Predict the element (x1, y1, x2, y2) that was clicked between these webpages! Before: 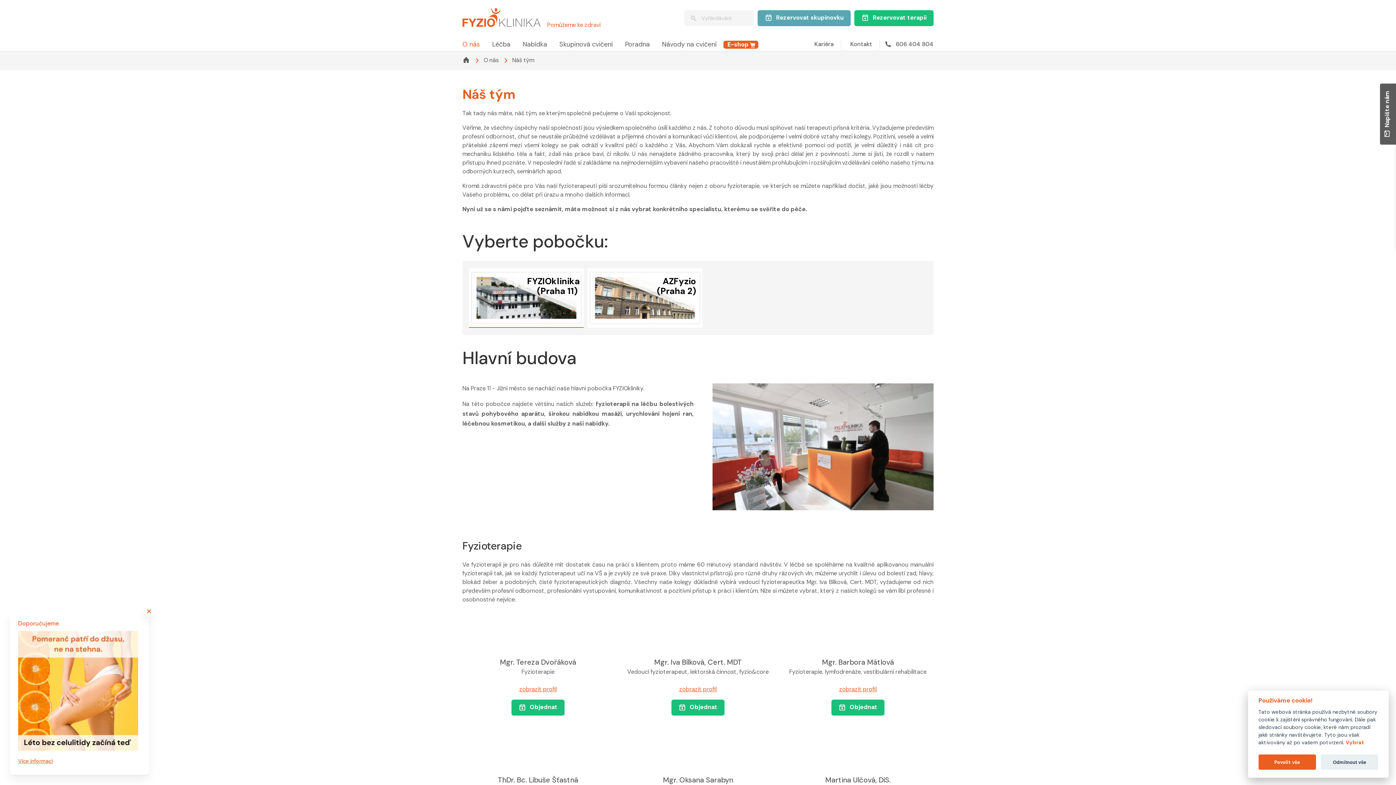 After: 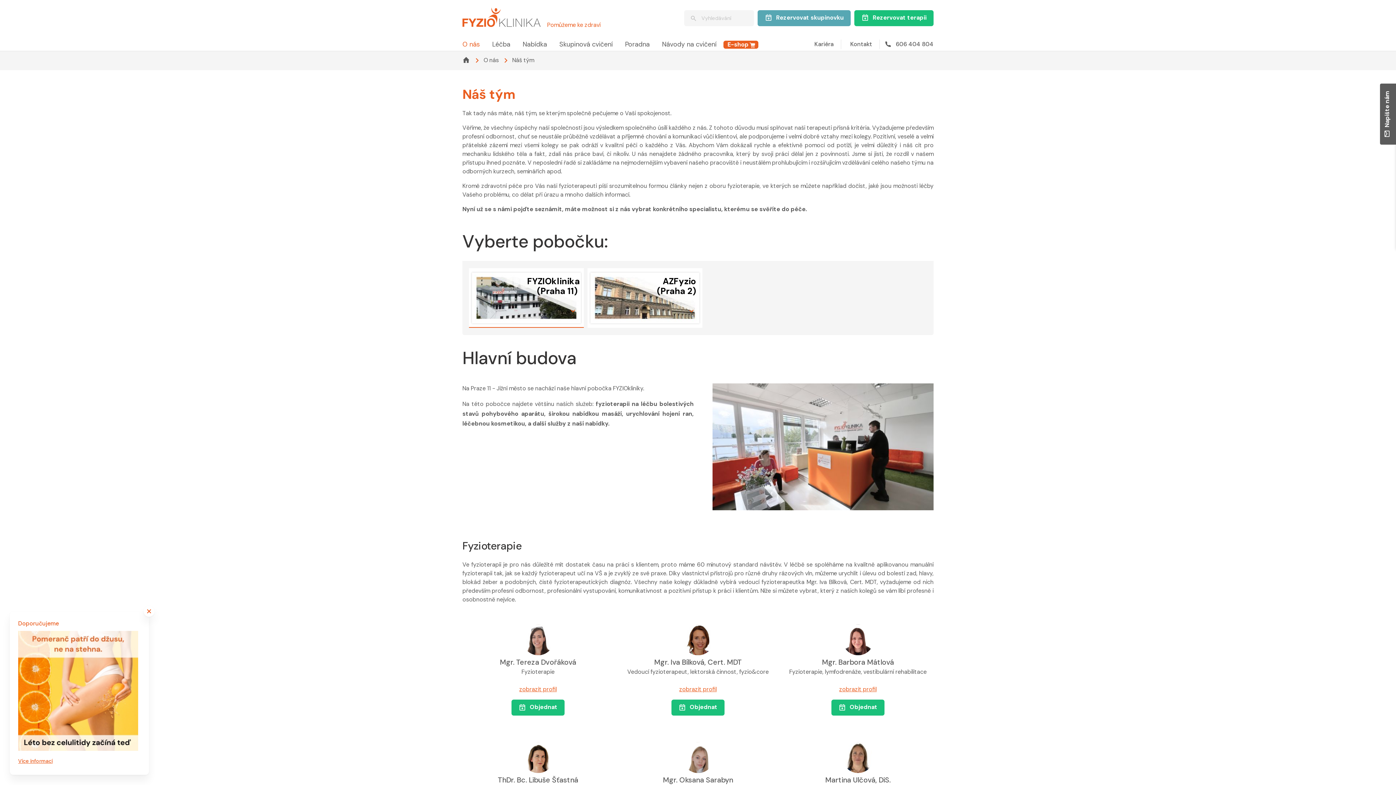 Action: bbox: (1321, 755, 1378, 770) label: Odmítnout vše